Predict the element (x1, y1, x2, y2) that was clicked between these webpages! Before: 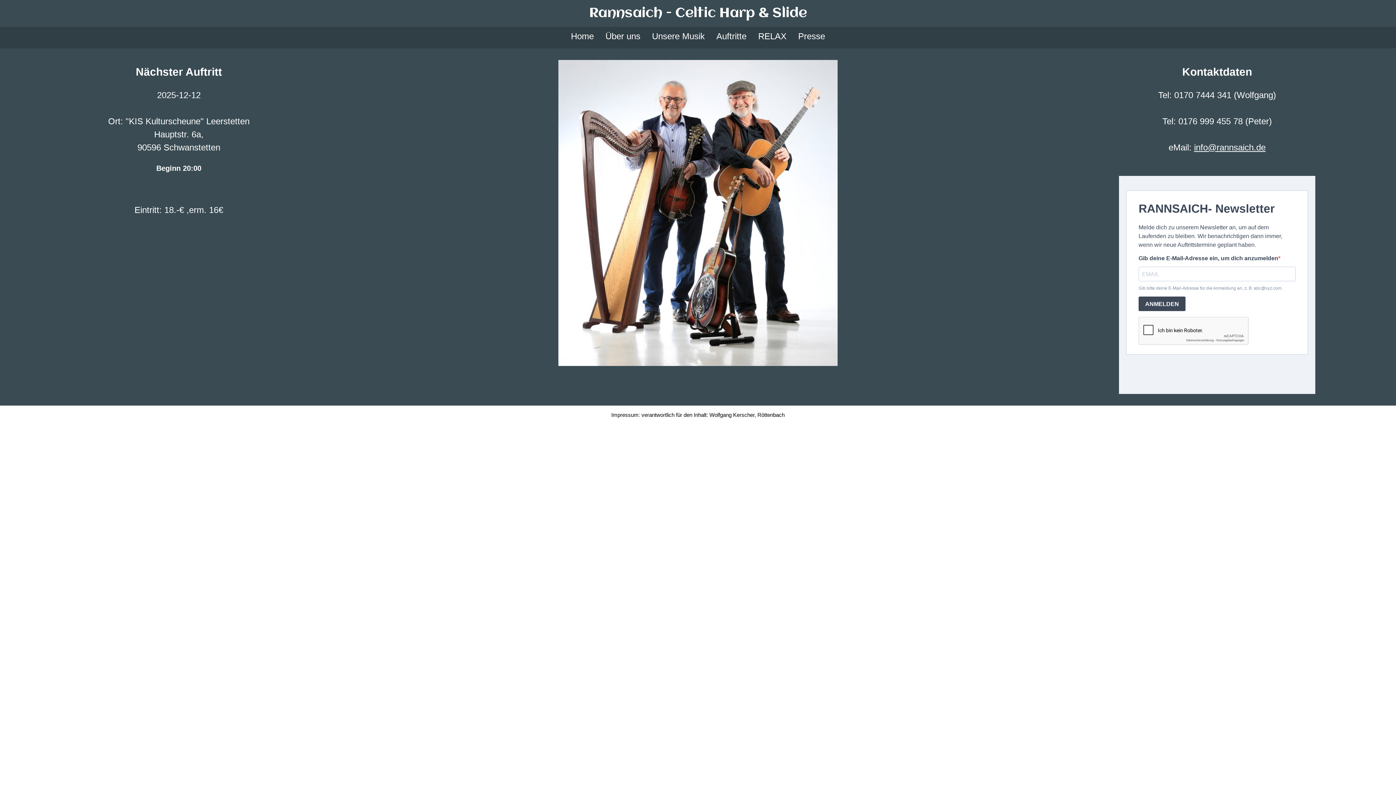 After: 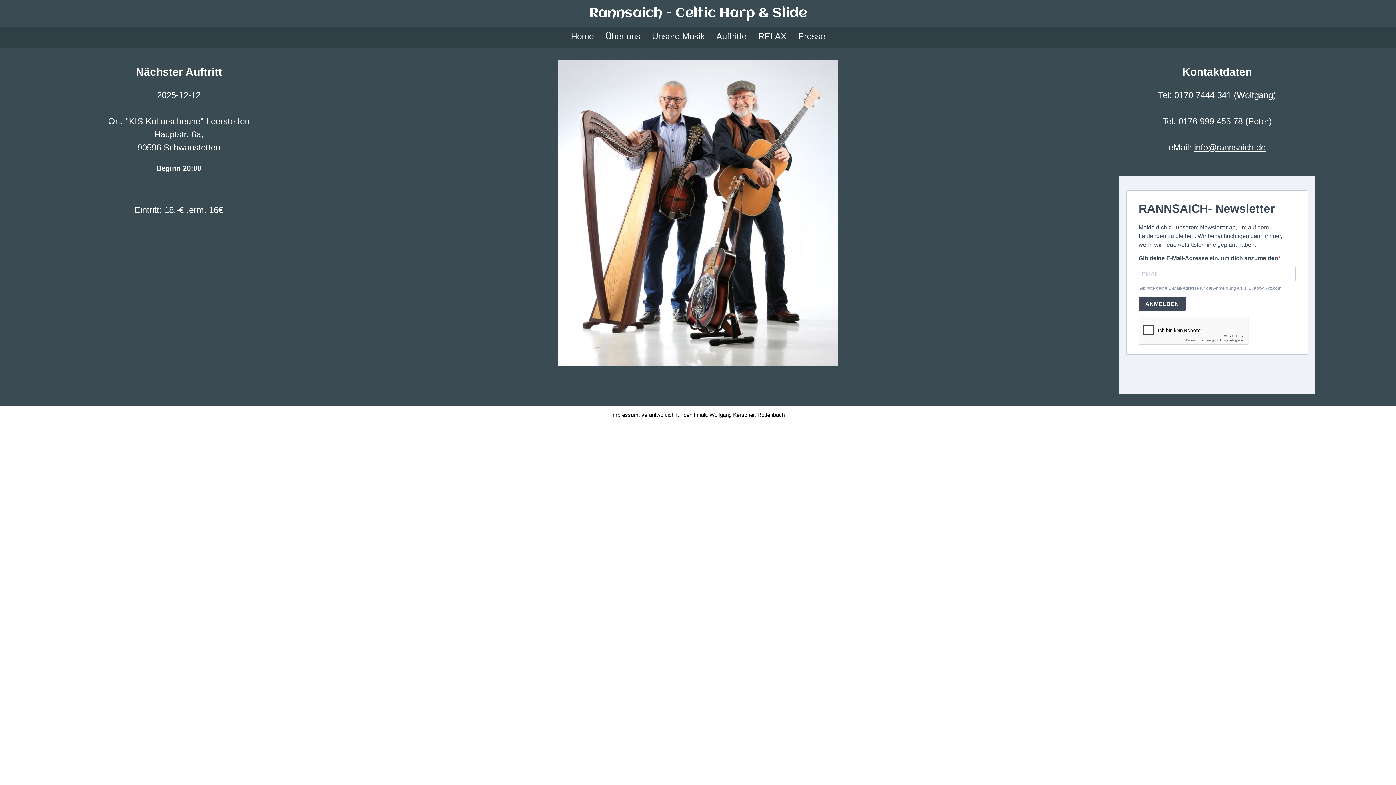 Action: bbox: (565, 27, 599, 45) label: Home